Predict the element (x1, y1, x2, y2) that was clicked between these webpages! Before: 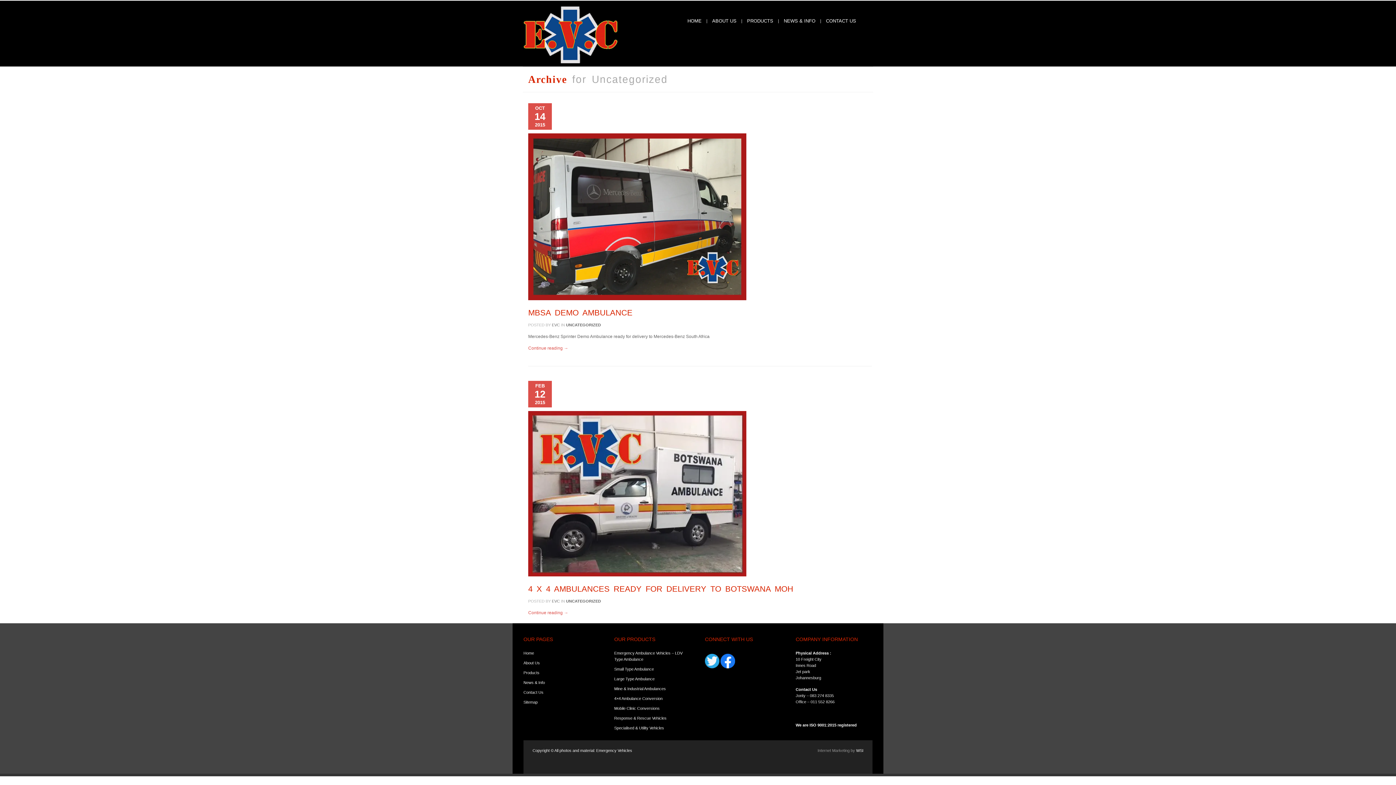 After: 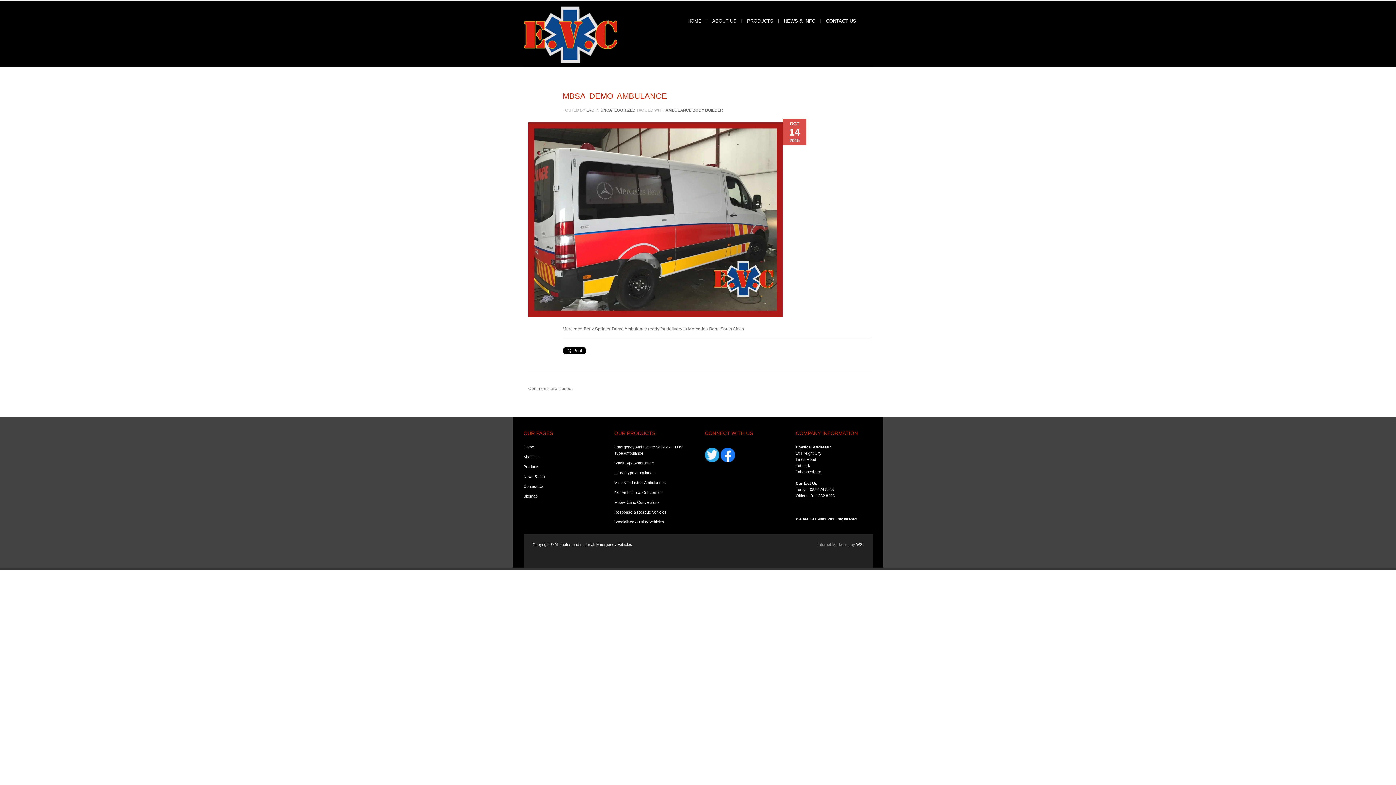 Action: bbox: (528, 296, 746, 301)